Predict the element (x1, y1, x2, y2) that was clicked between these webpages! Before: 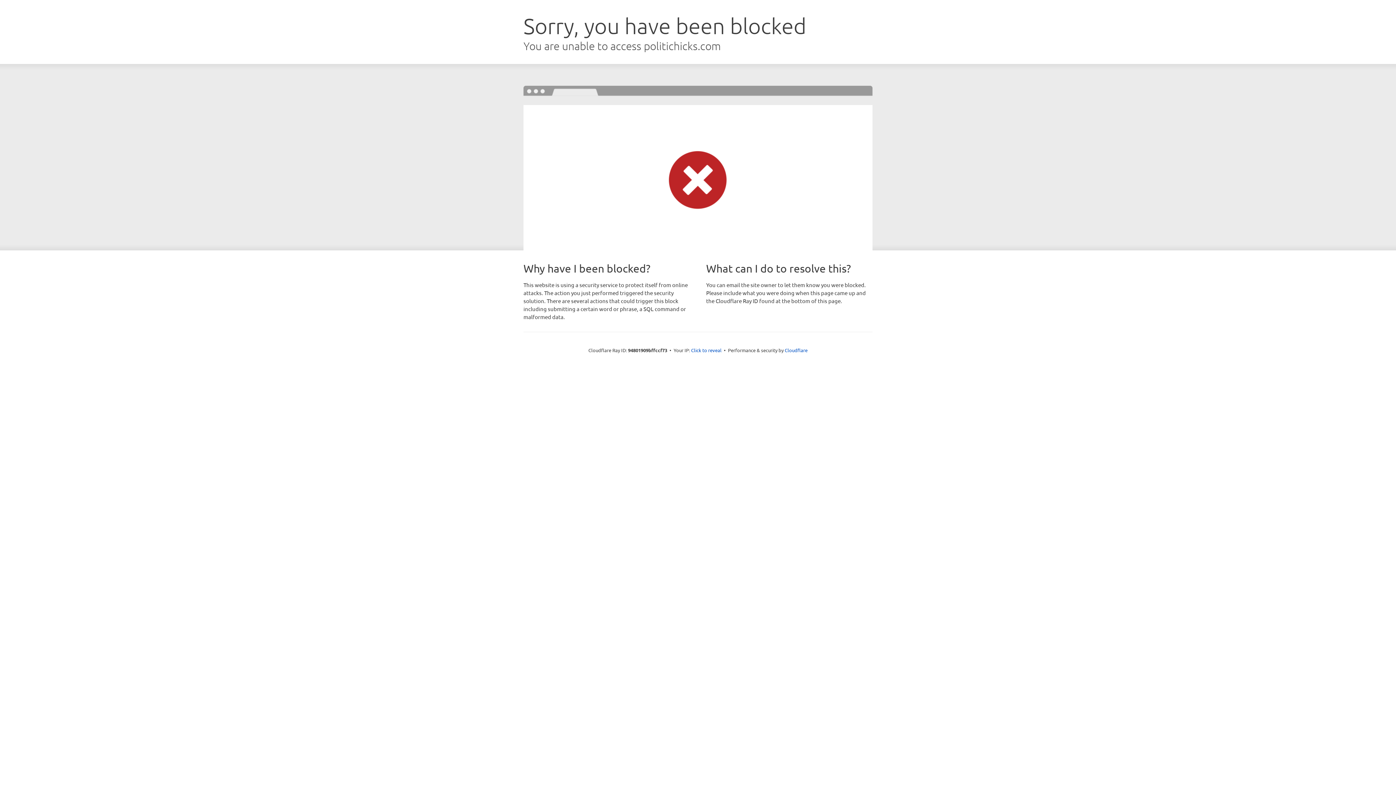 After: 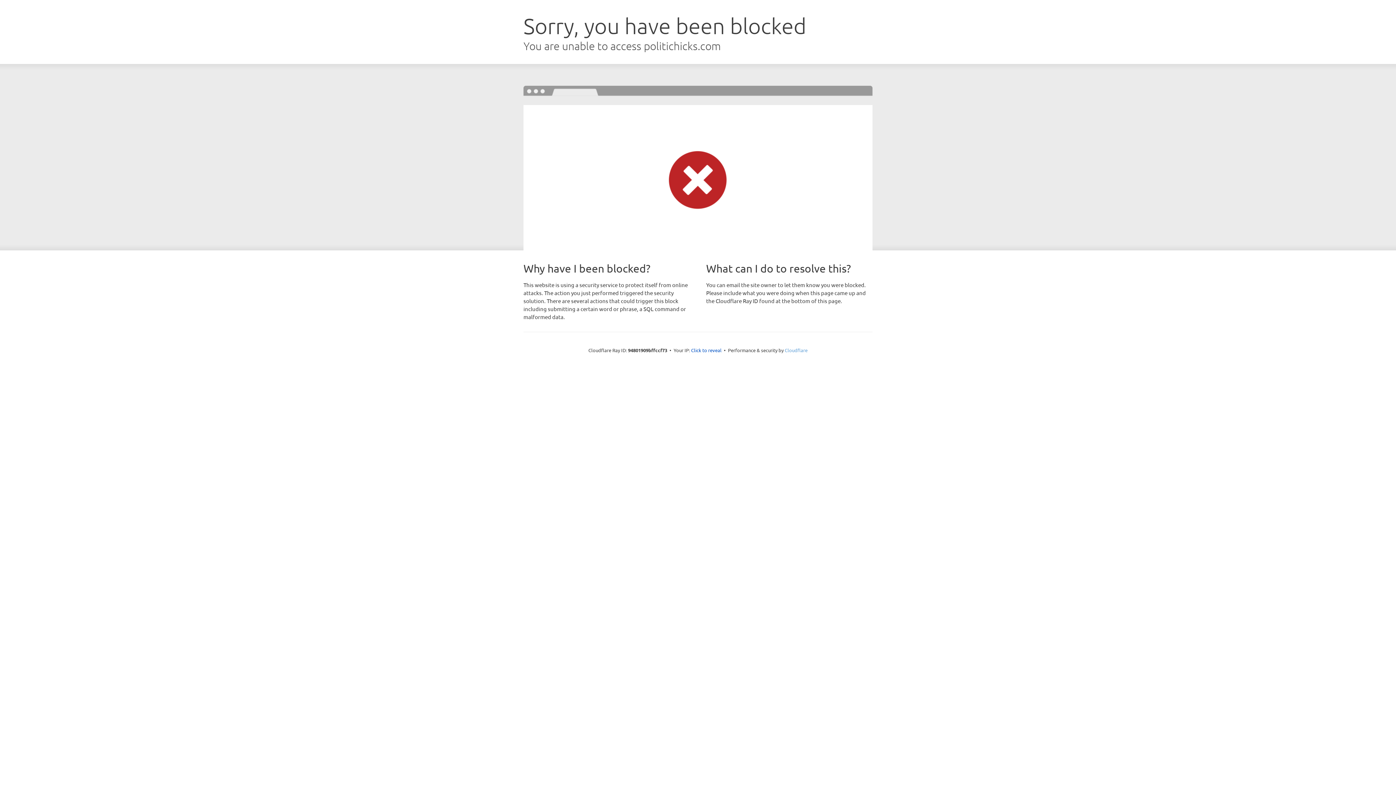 Action: label: Cloudflare bbox: (784, 347, 807, 353)